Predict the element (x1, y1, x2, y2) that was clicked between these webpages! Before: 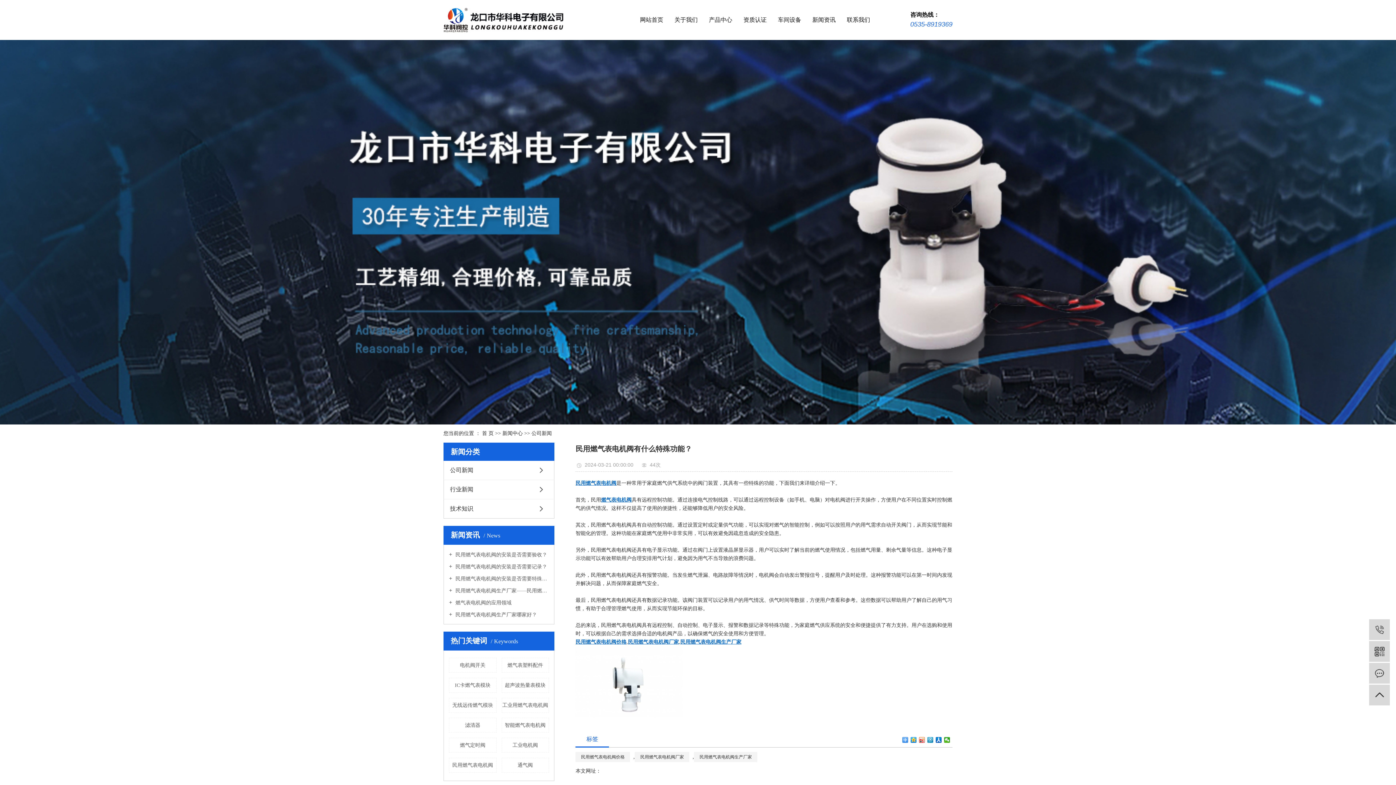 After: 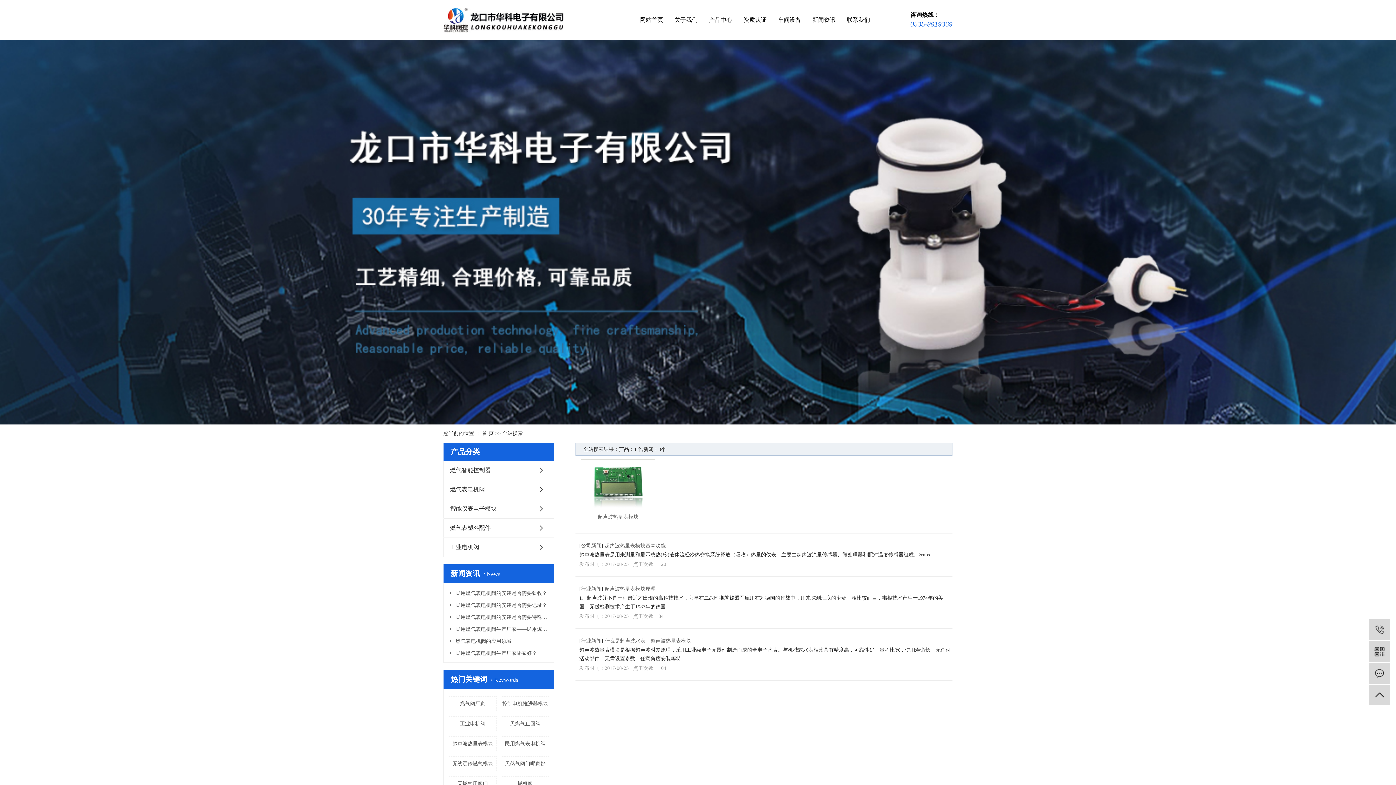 Action: label: 超声波热量表模块 bbox: (501, 678, 549, 693)